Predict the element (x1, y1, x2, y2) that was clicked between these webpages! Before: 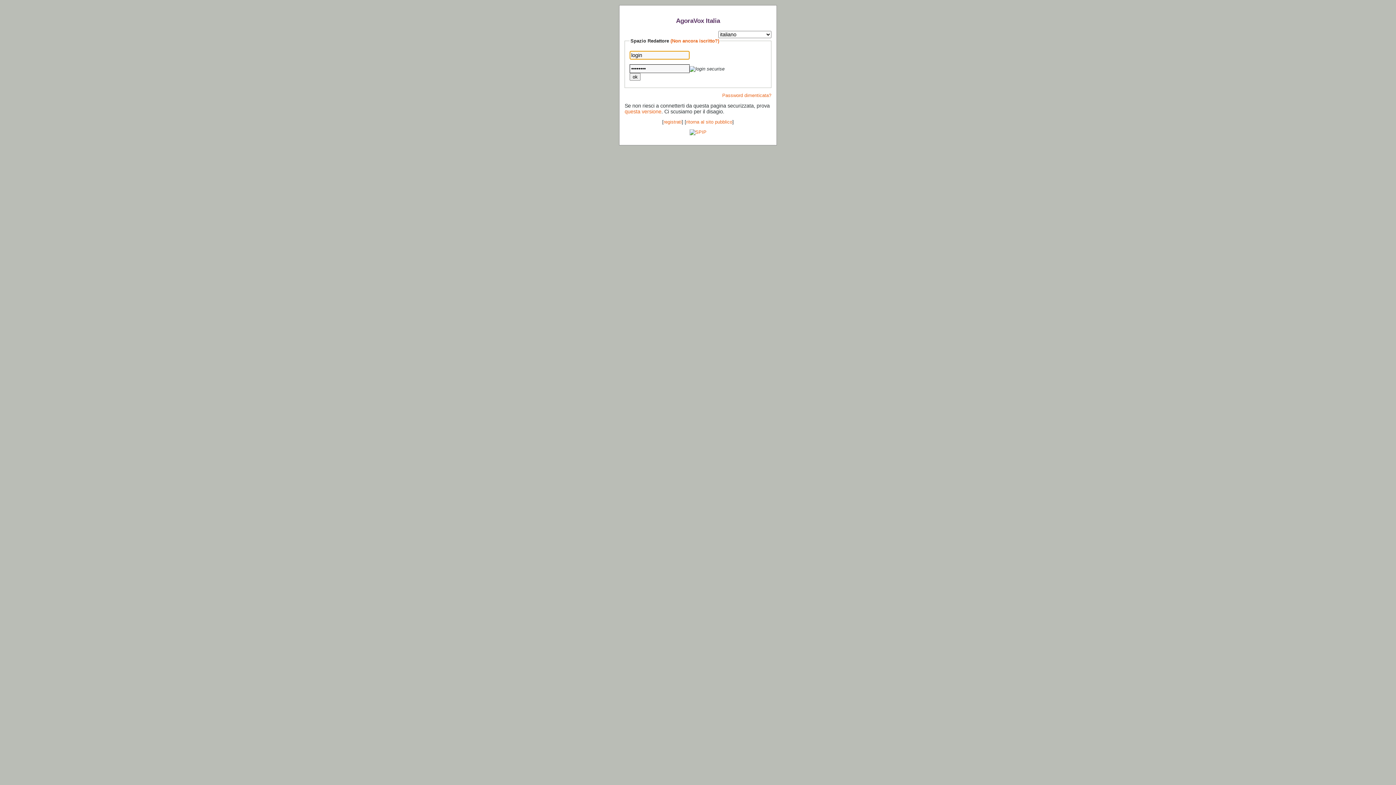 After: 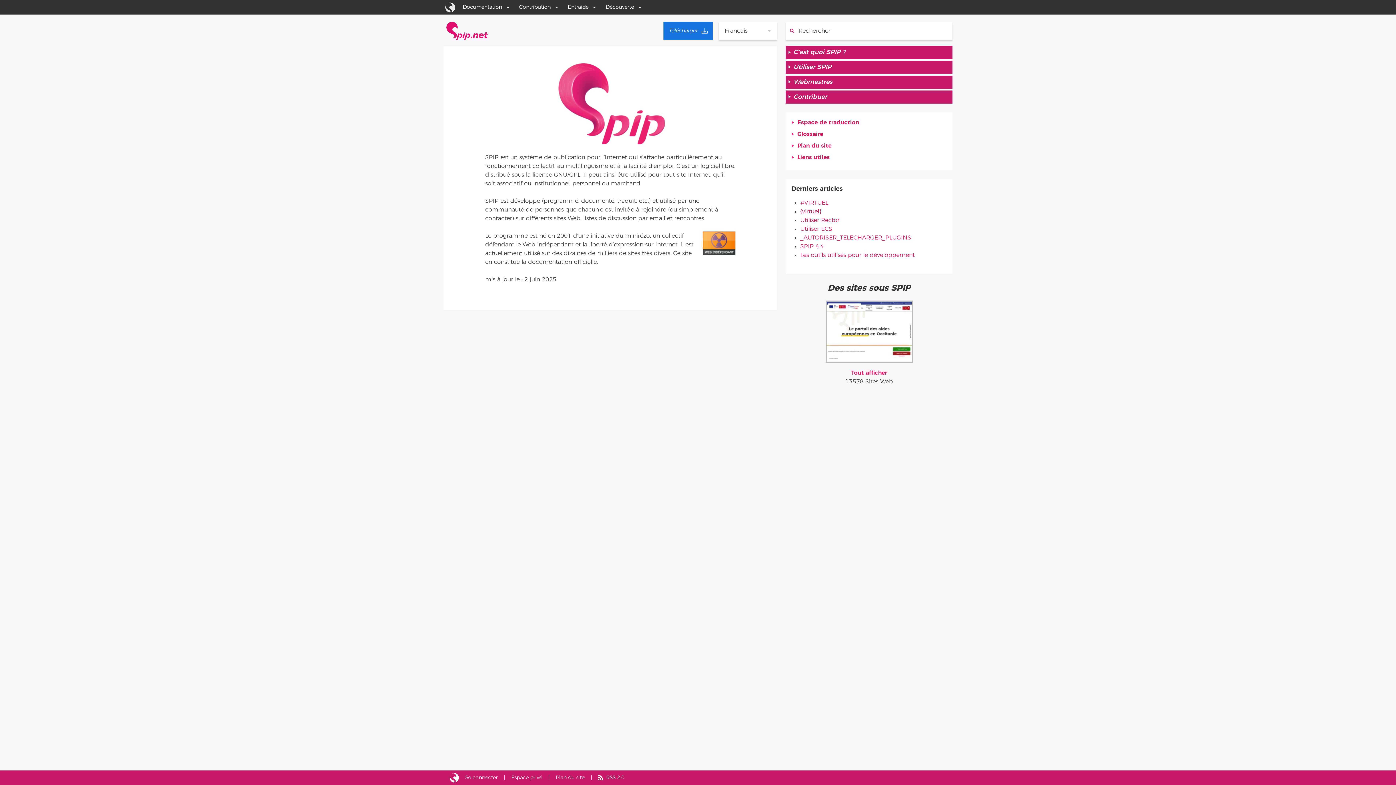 Action: bbox: (689, 129, 706, 134)